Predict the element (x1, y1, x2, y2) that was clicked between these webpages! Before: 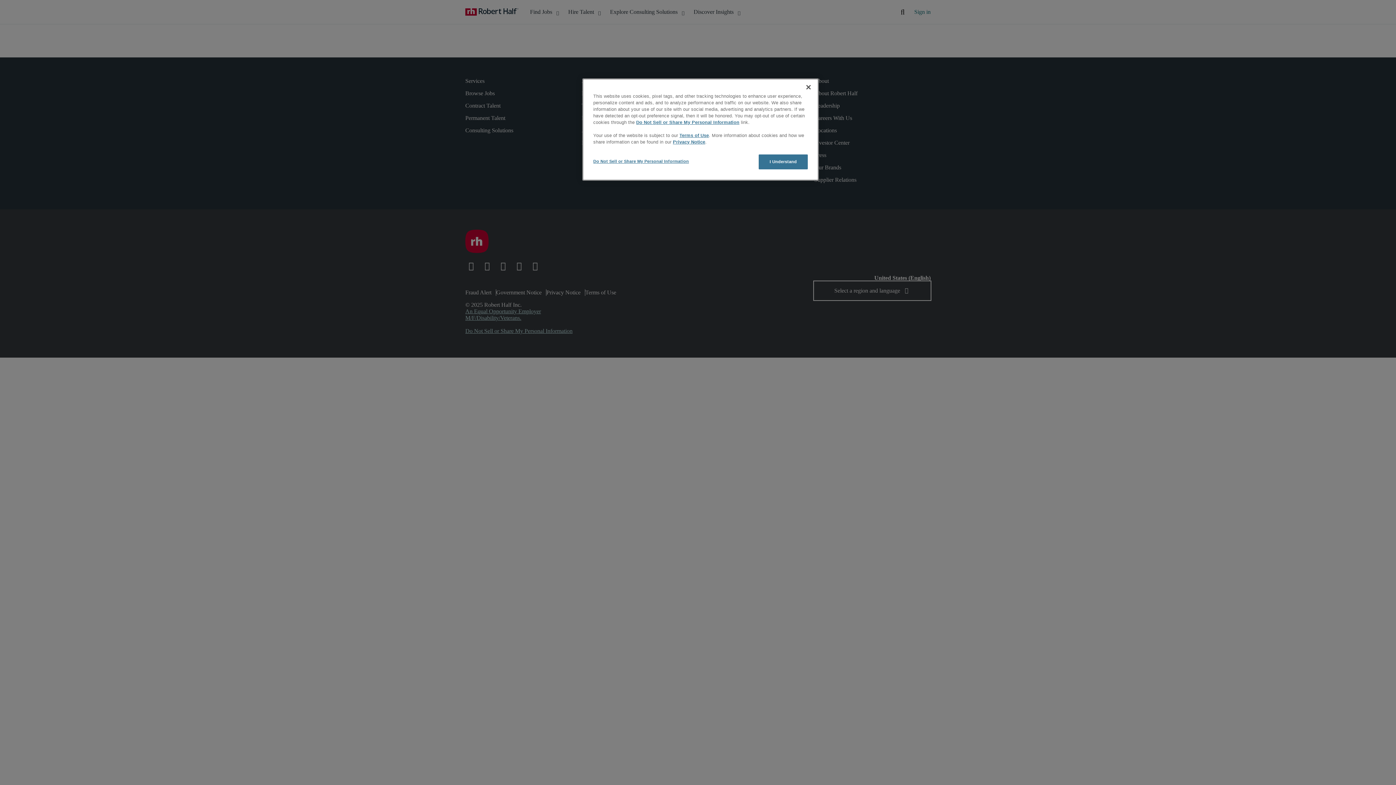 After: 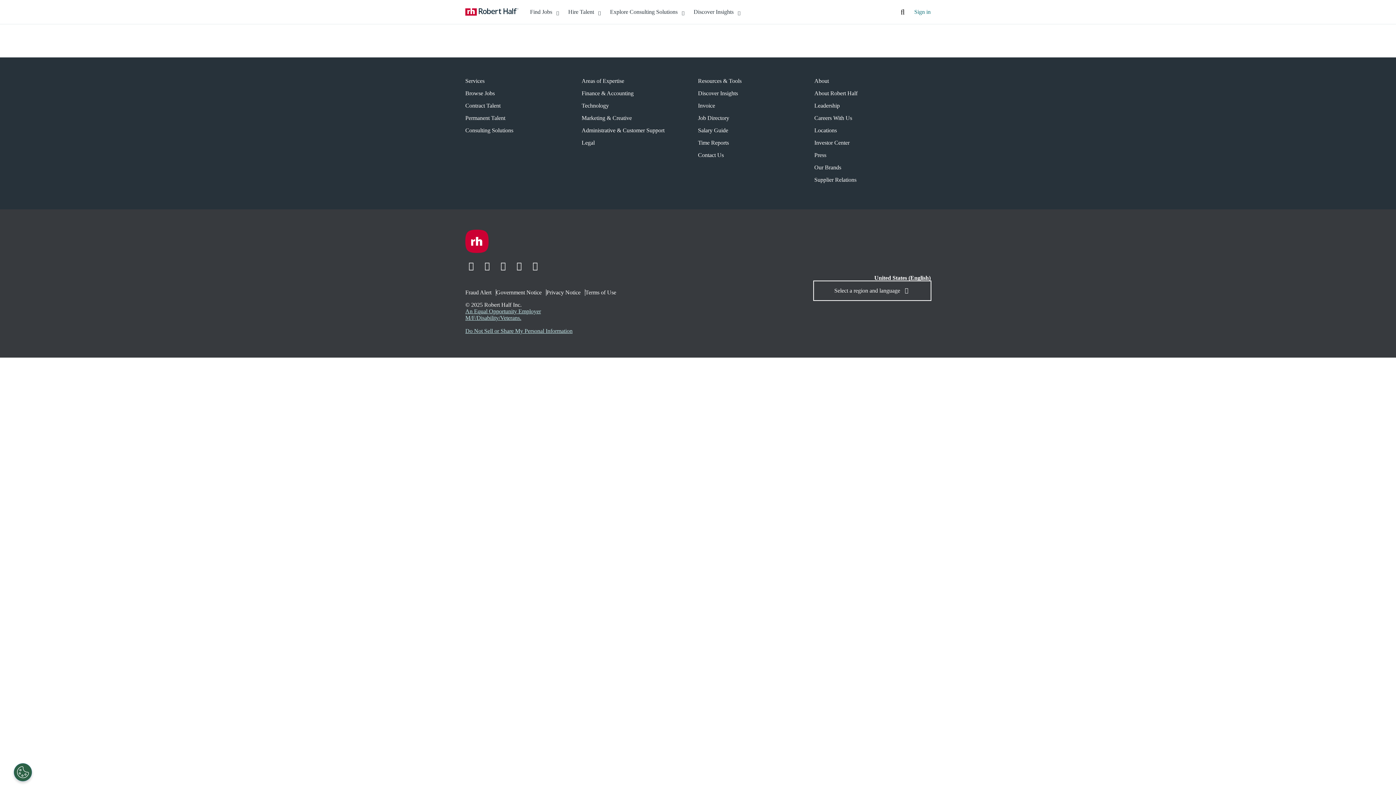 Action: bbox: (758, 154, 808, 169) label: I Understand